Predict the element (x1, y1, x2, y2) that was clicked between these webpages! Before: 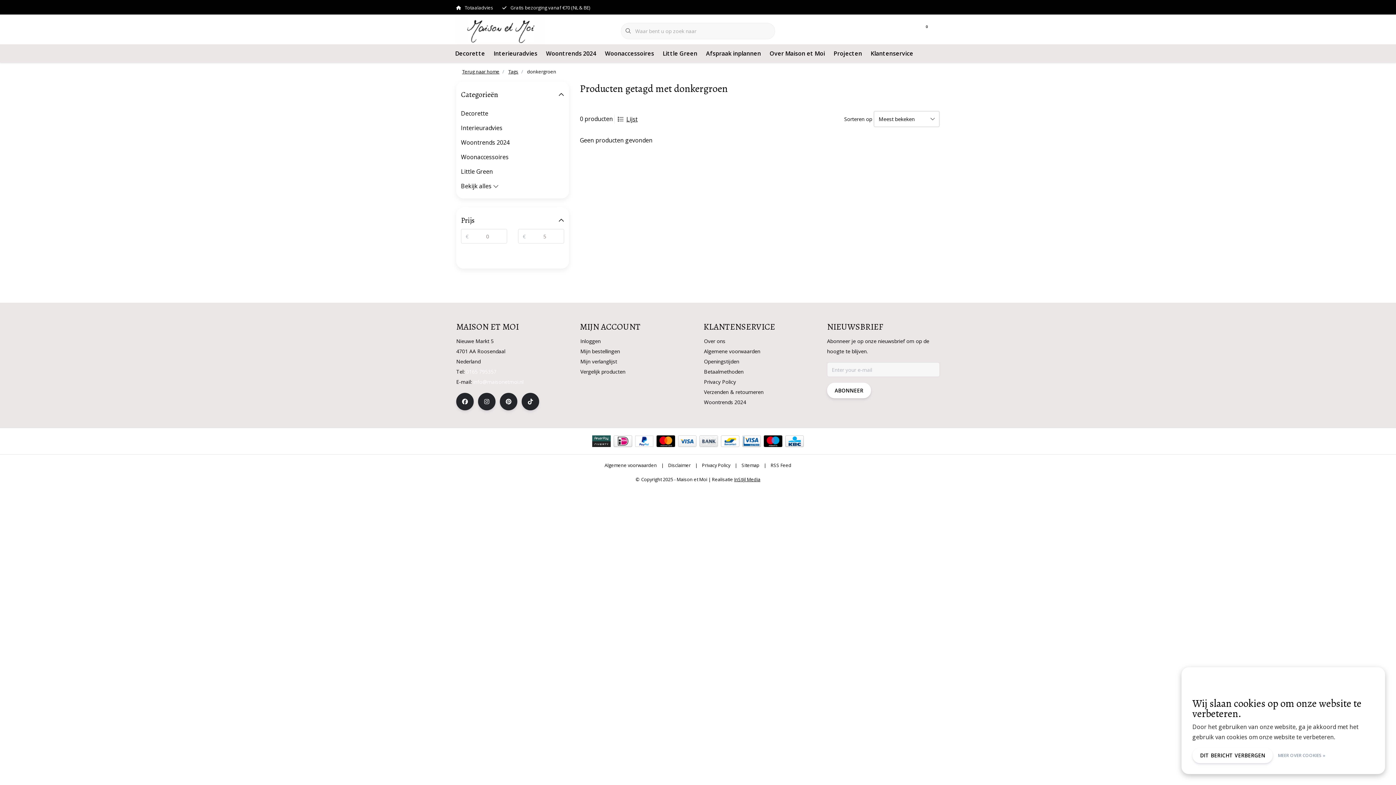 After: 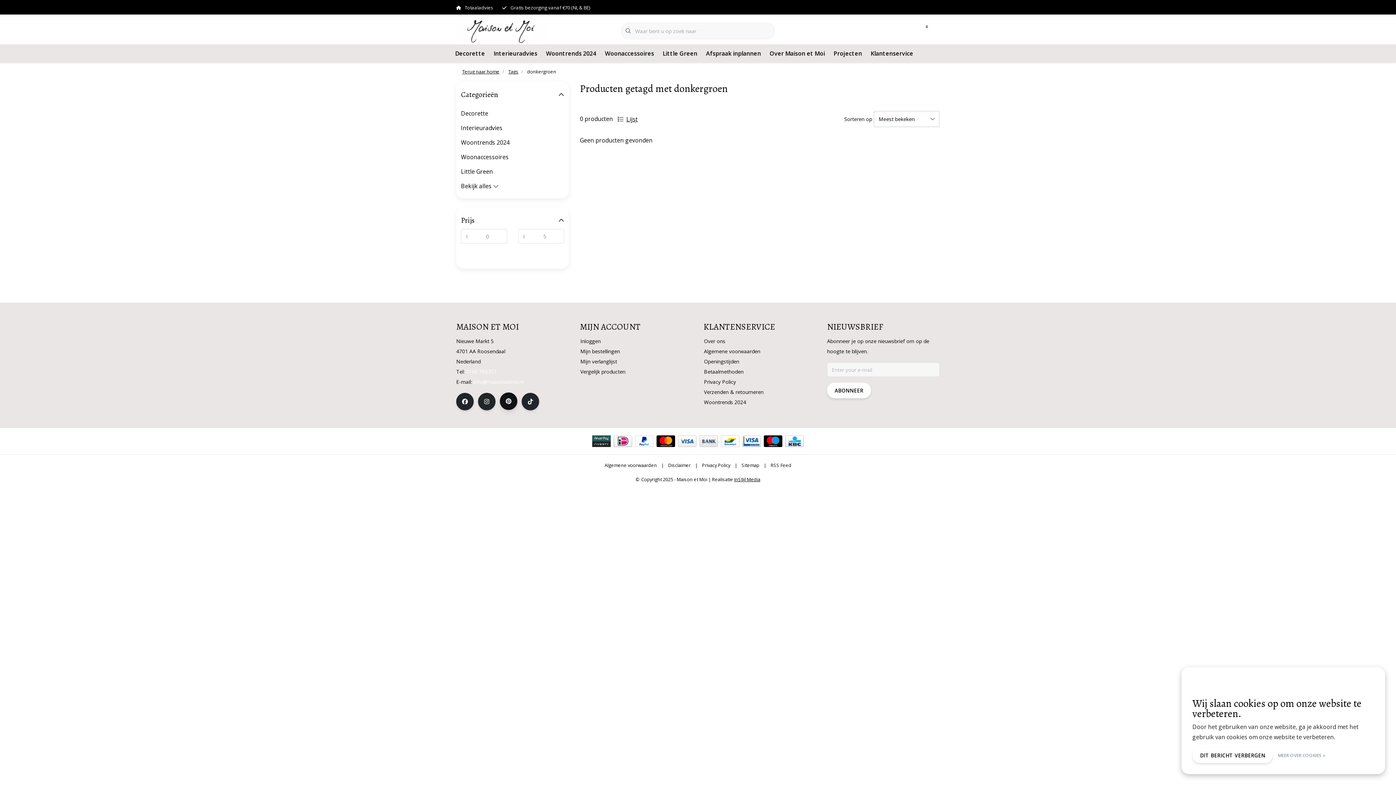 Action: bbox: (500, 393, 517, 410)